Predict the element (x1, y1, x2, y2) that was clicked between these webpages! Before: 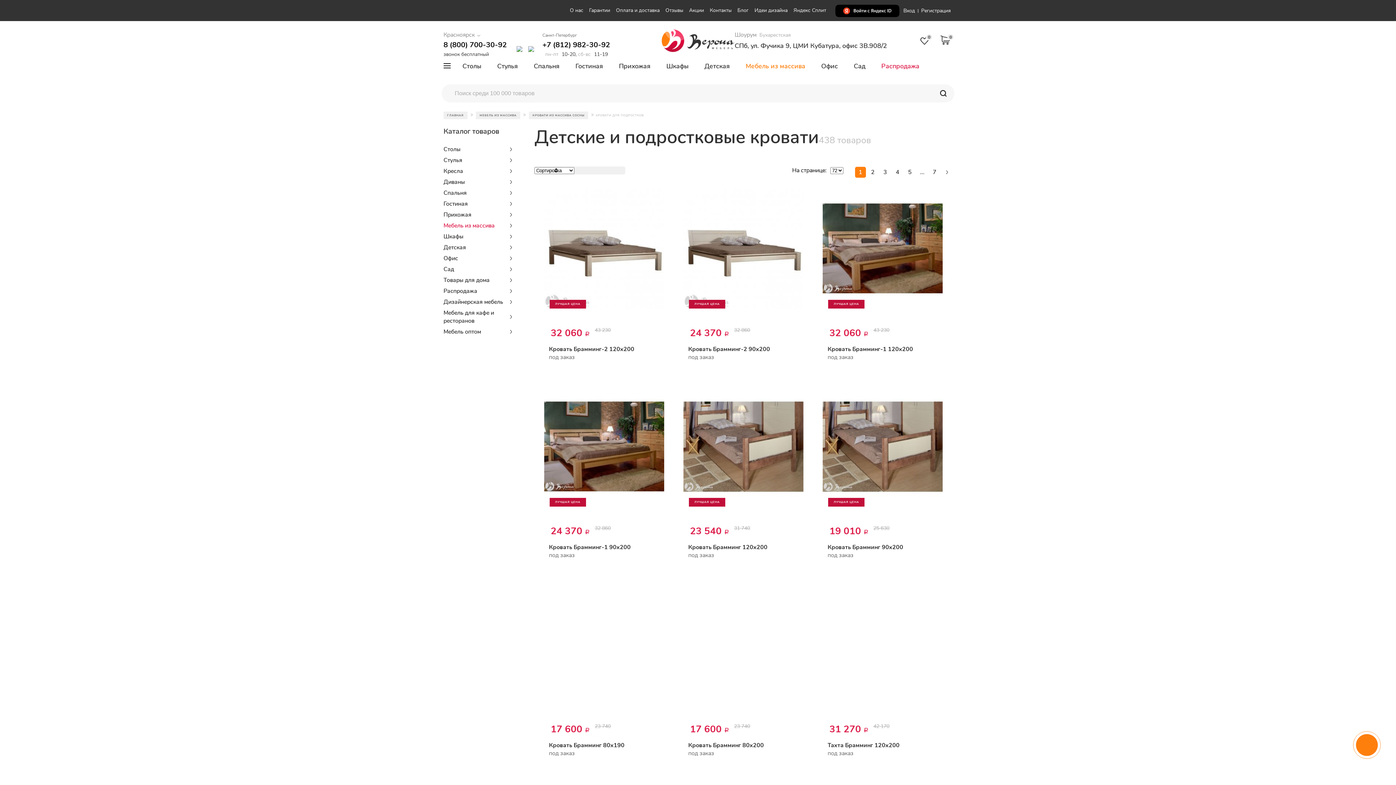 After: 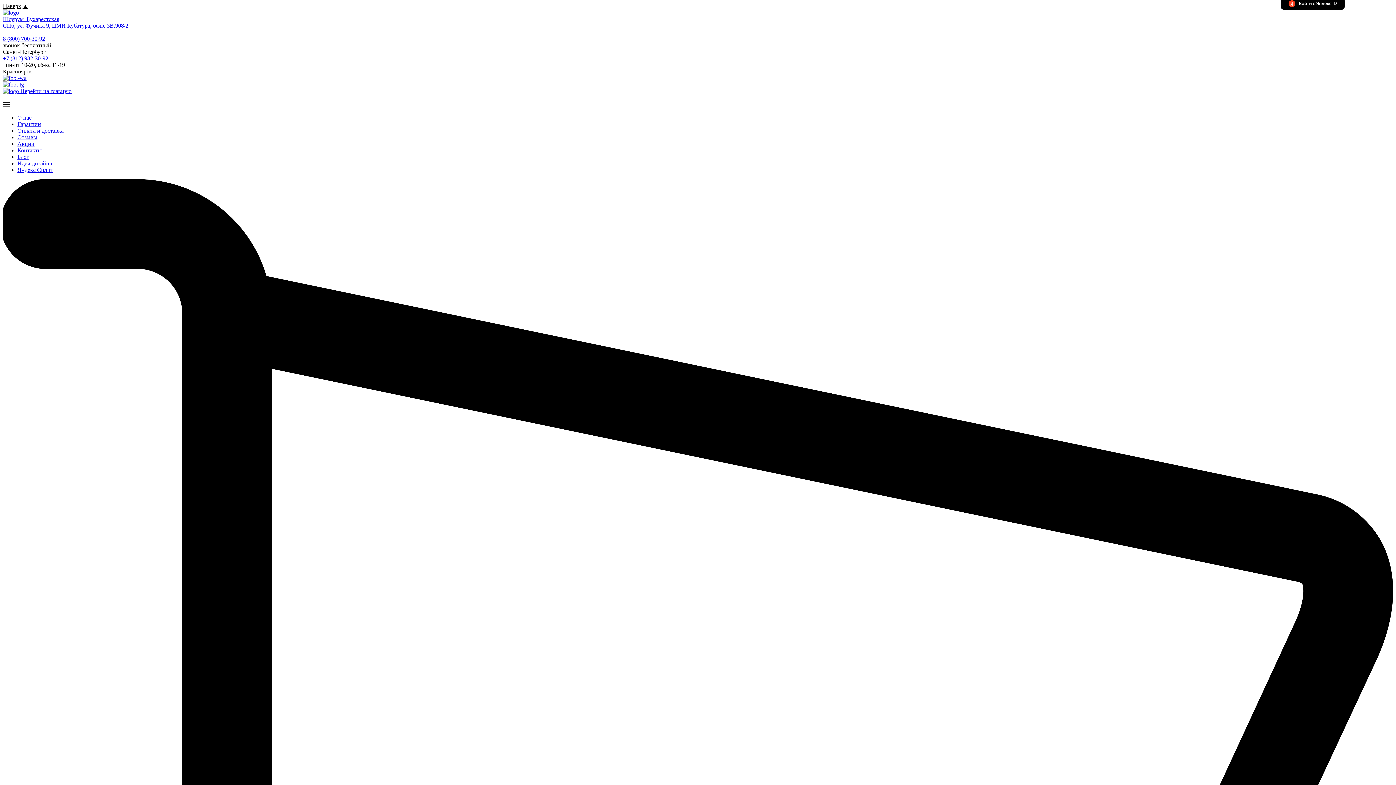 Action: bbox: (662, 0, 686, 21) label: Отзывы